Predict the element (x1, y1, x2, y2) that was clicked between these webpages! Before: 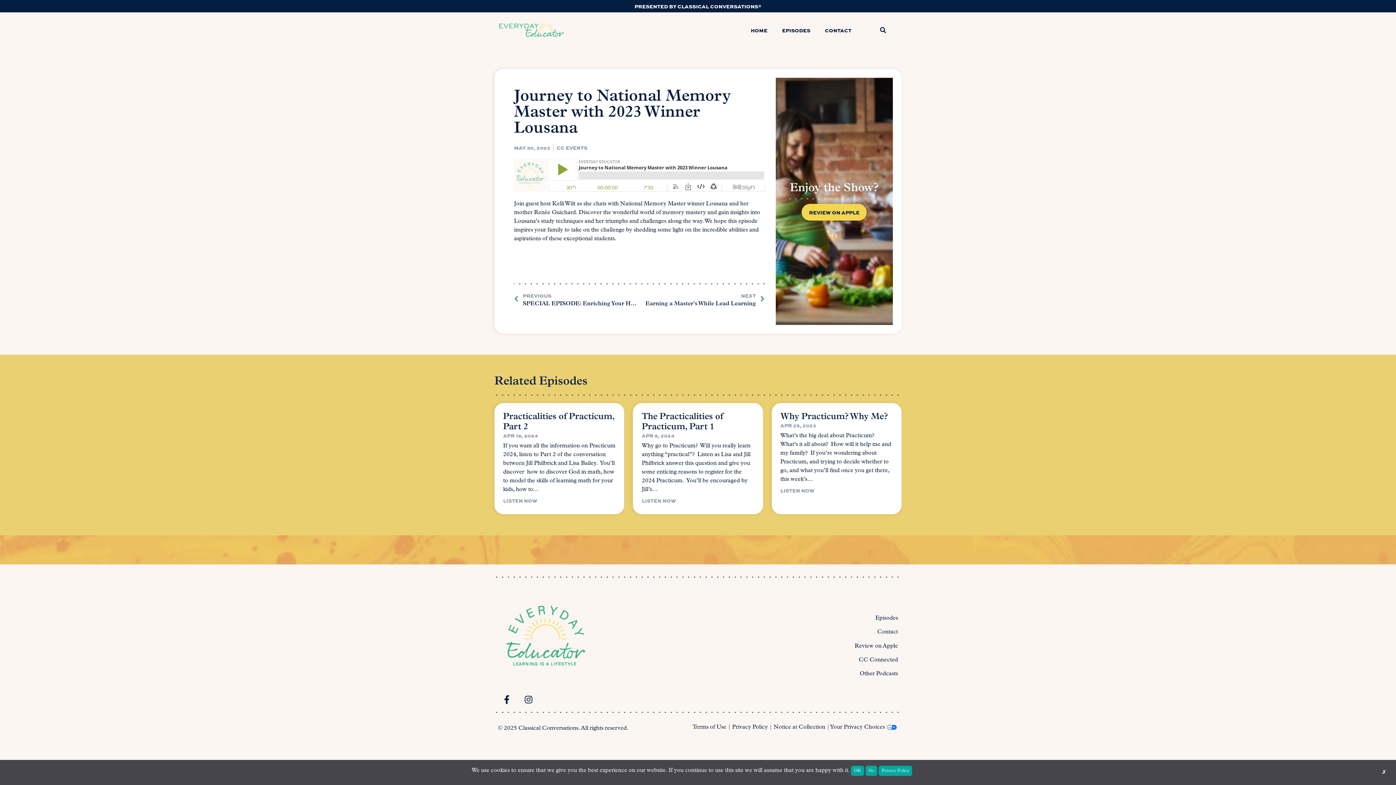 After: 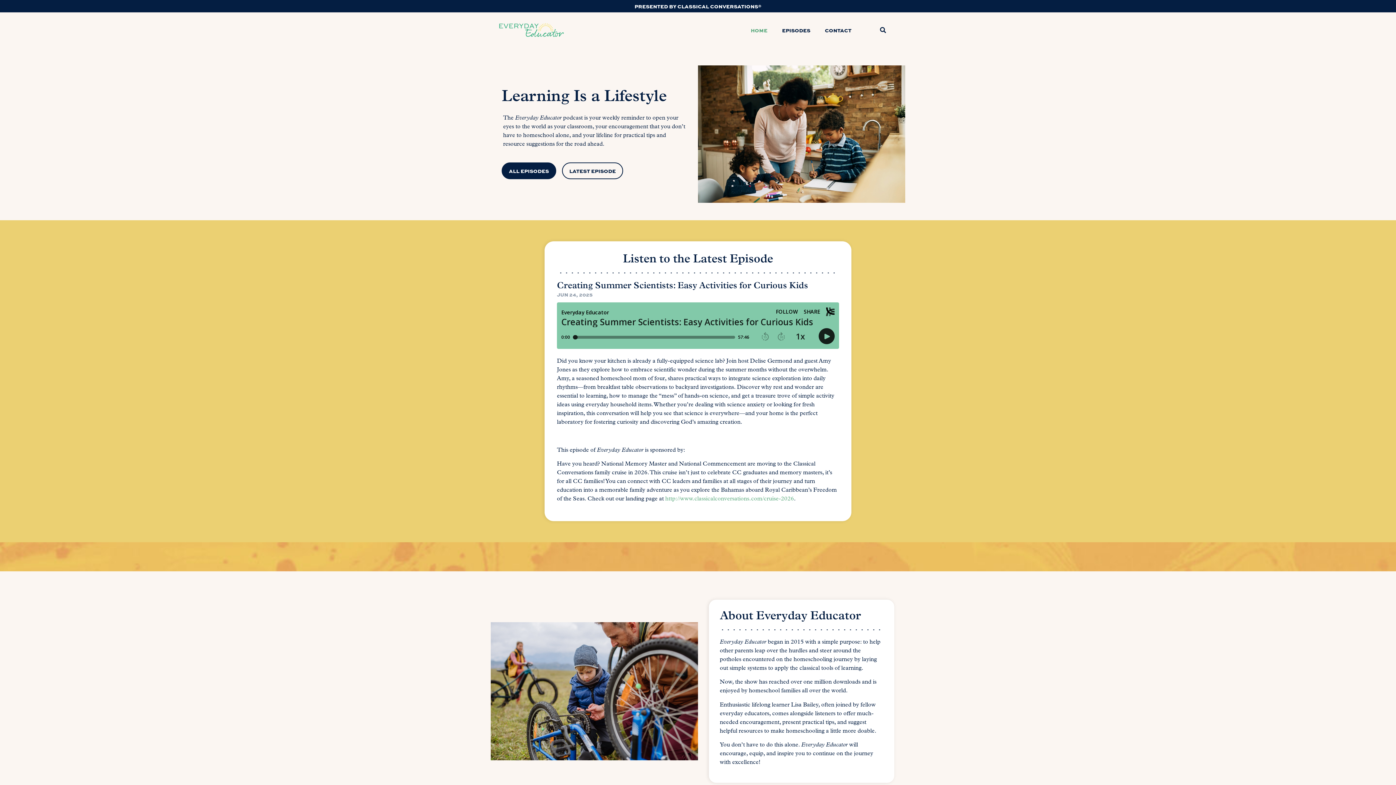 Action: bbox: (743, 21, 774, 38) label: HOME